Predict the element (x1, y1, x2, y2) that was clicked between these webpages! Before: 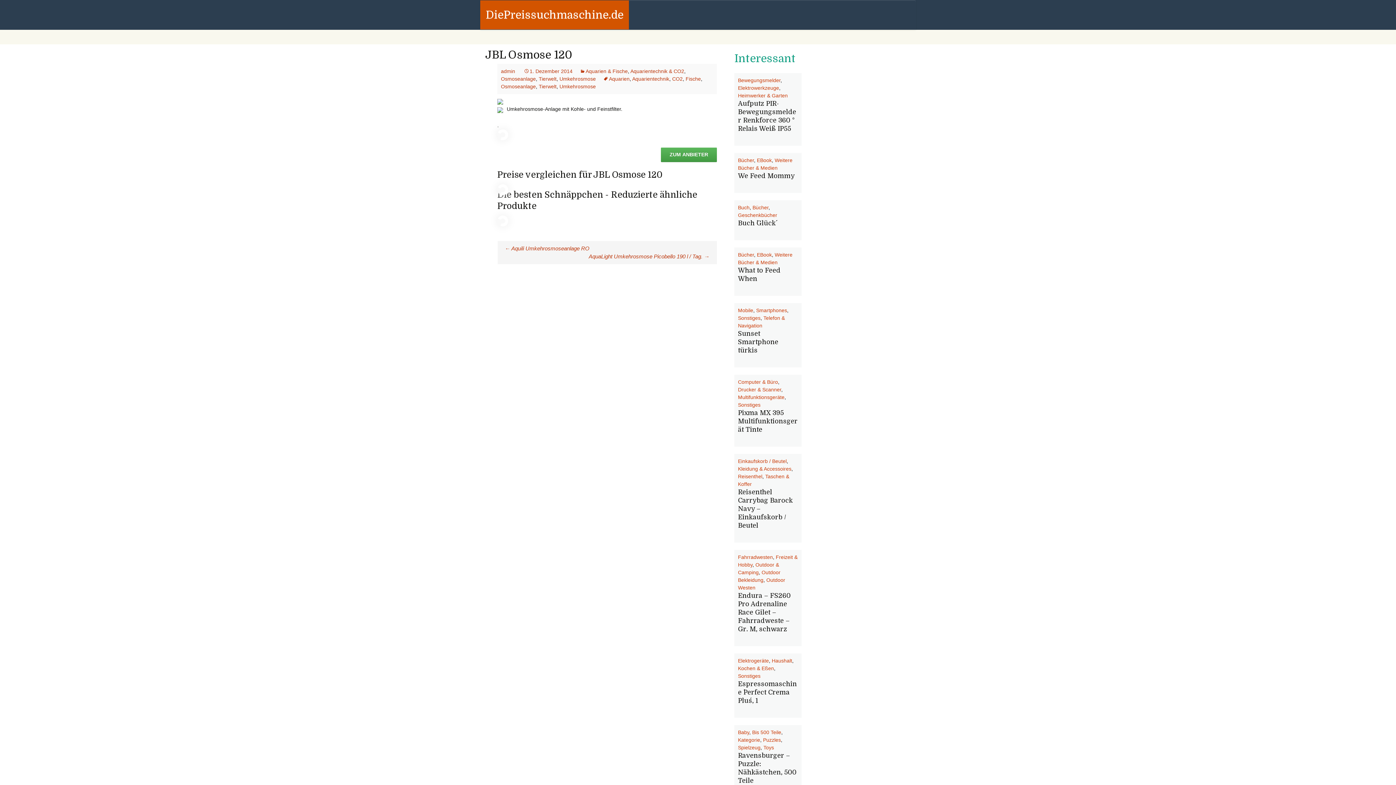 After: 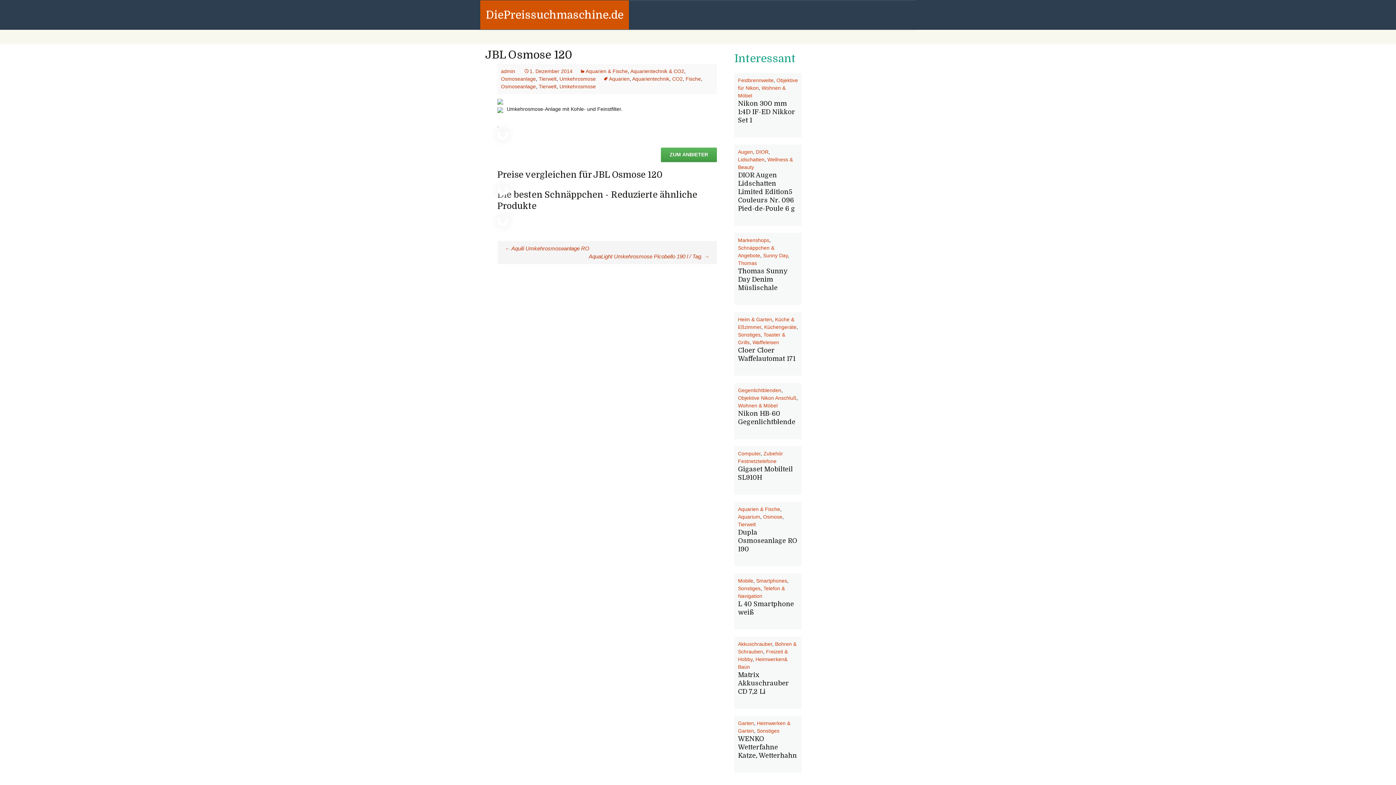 Action: bbox: (524, 68, 572, 74) label: 1. Dezember 2014